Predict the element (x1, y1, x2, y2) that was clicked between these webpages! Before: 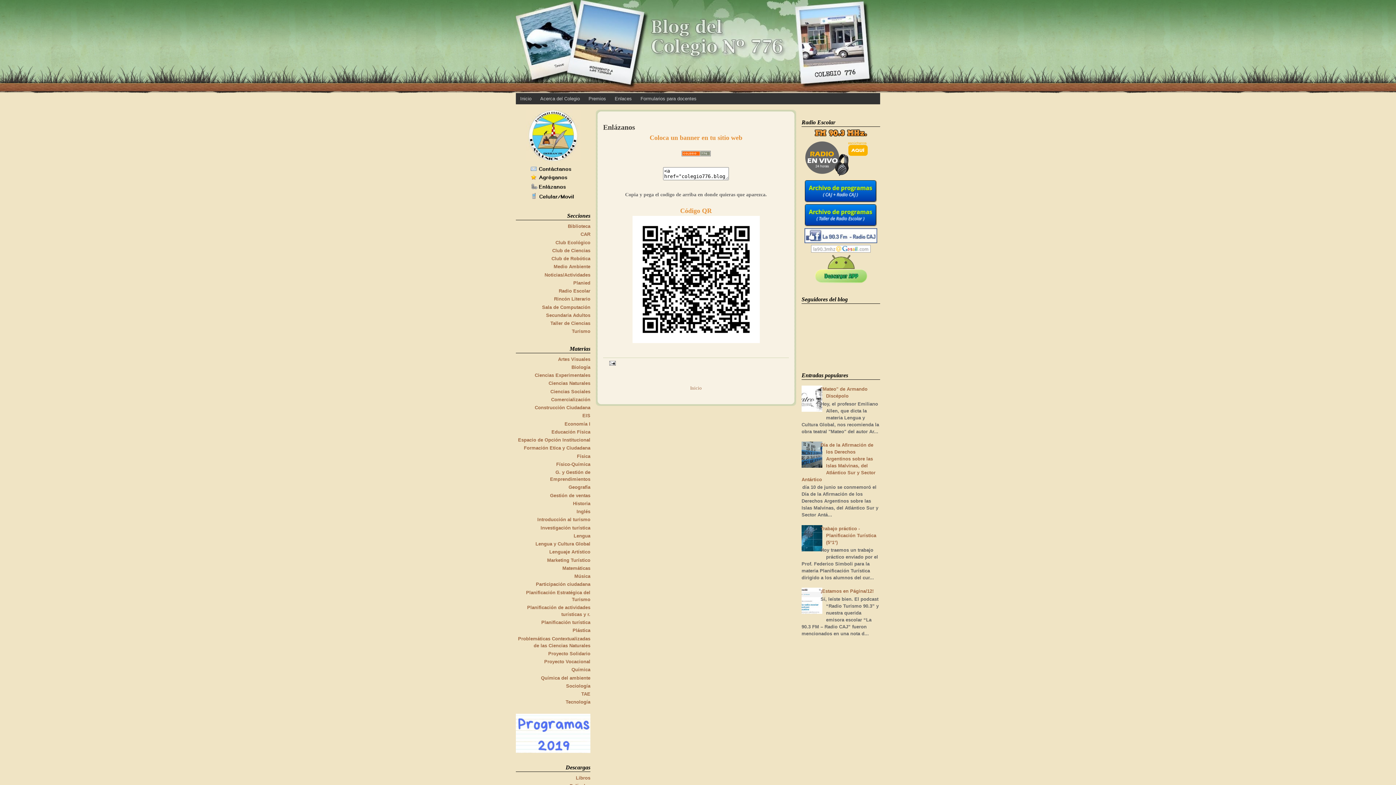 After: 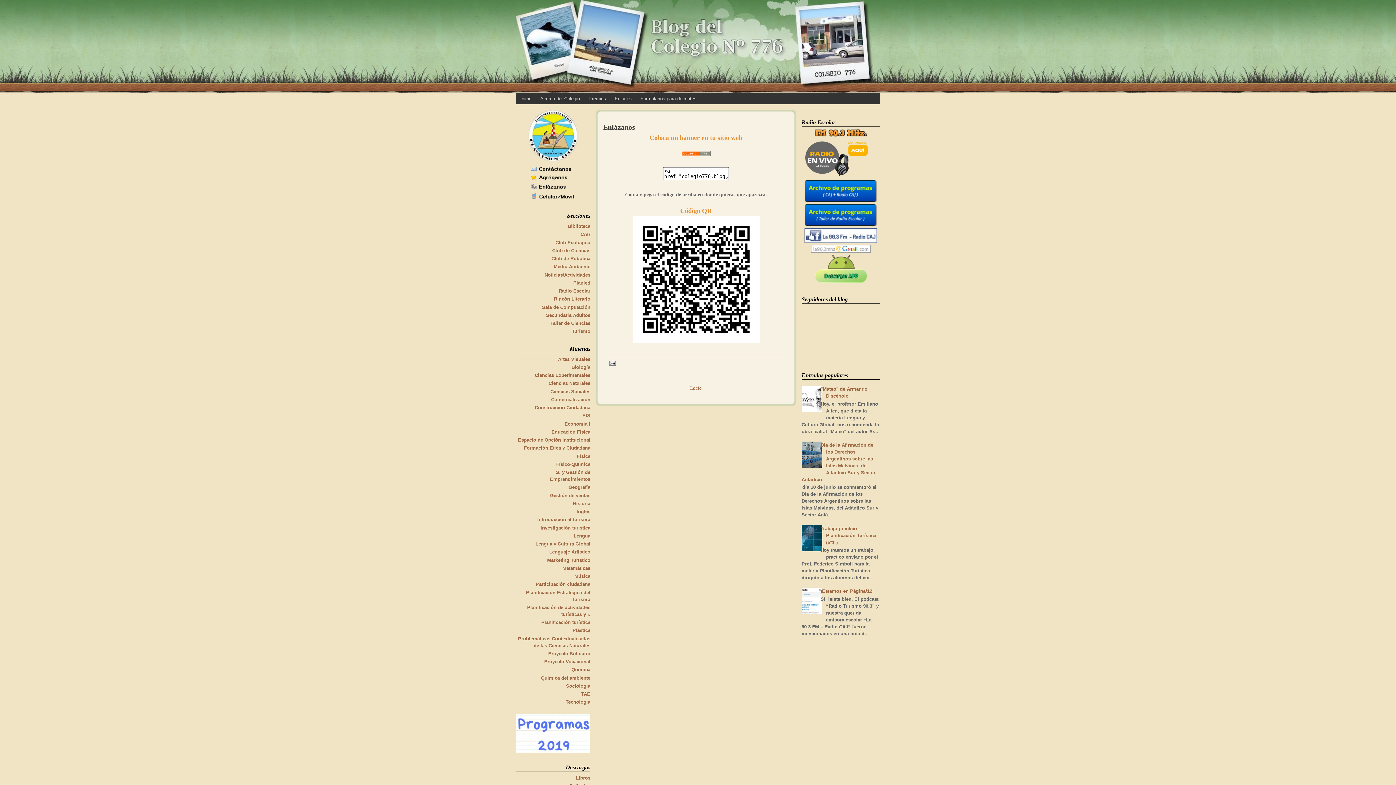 Action: bbox: (796, 463, 824, 469)